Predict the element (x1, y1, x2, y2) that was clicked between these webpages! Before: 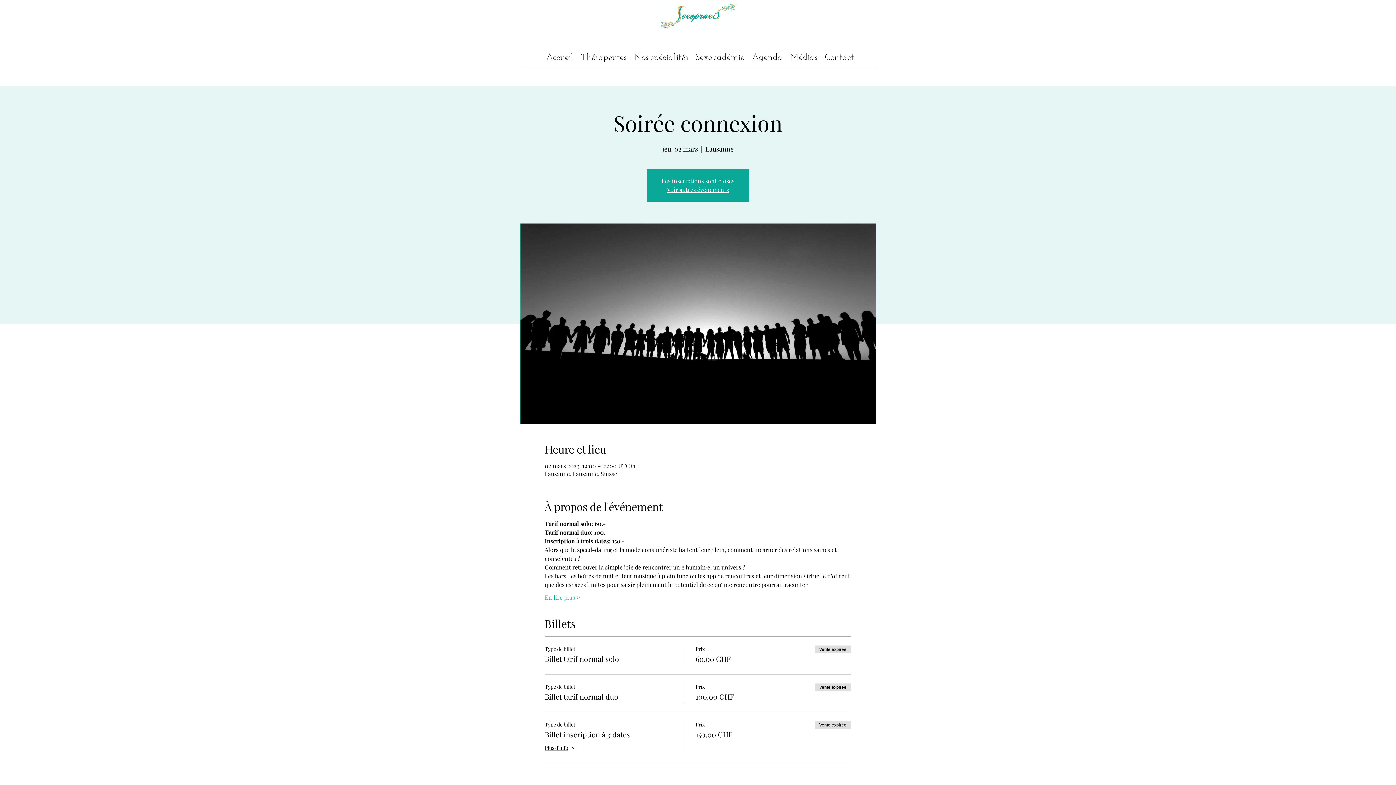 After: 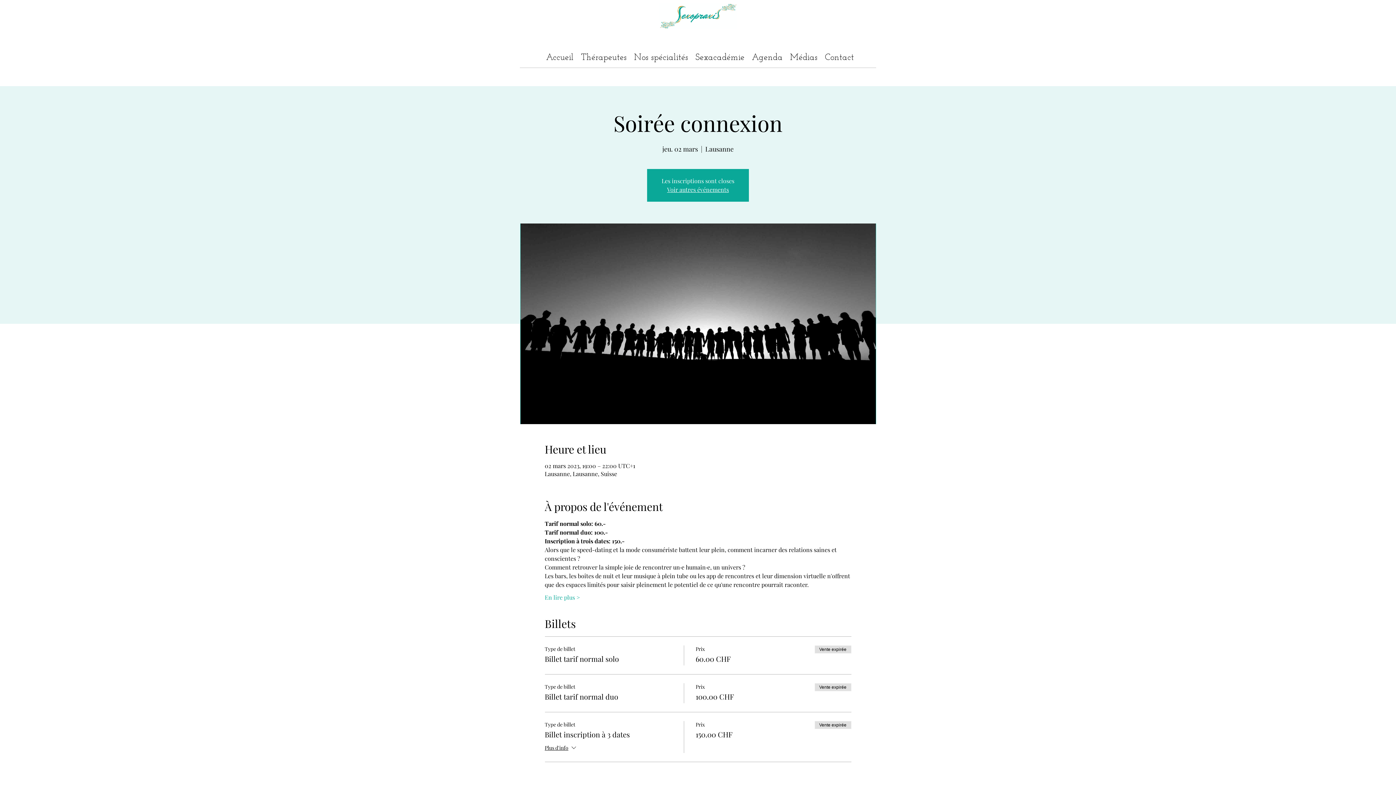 Action: bbox: (630, 52, 692, 62) label: Nos spécialités